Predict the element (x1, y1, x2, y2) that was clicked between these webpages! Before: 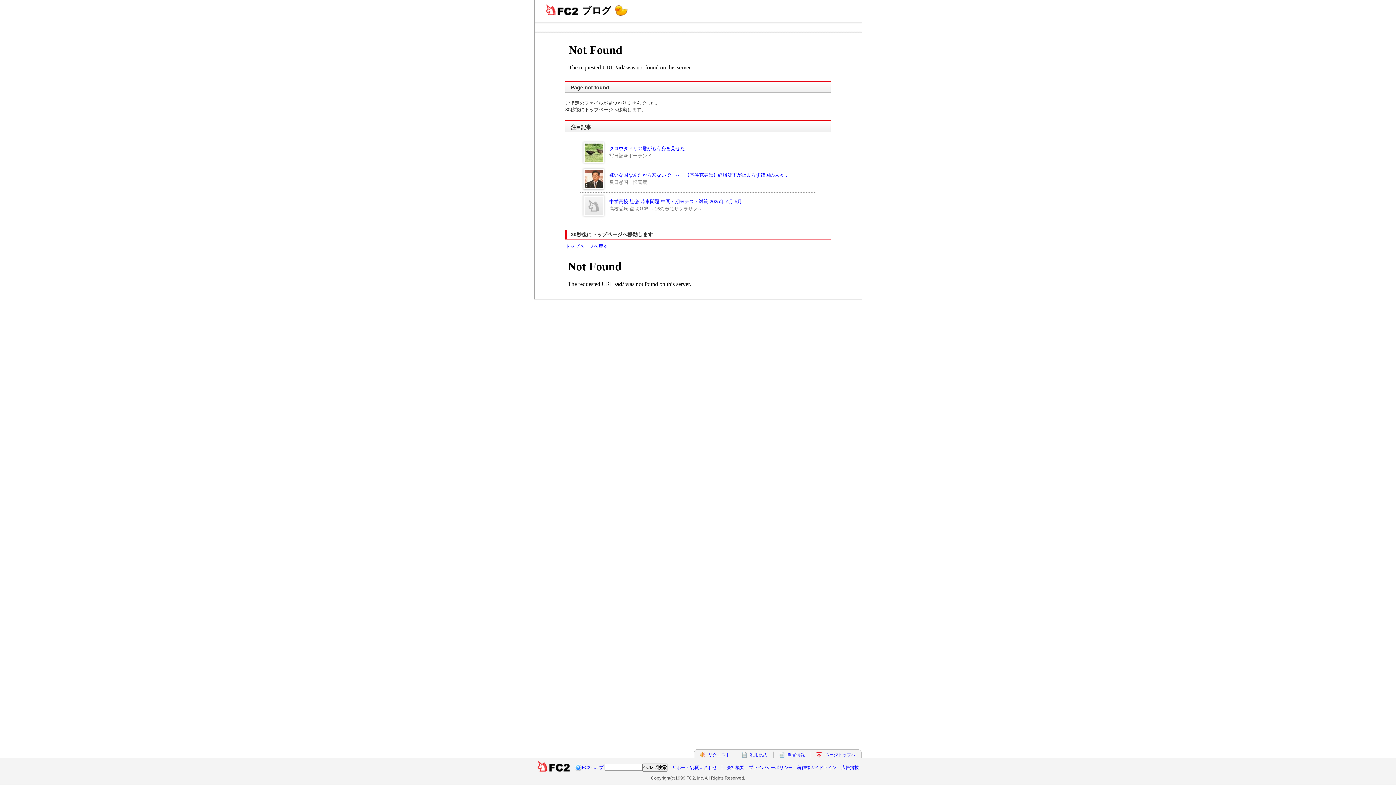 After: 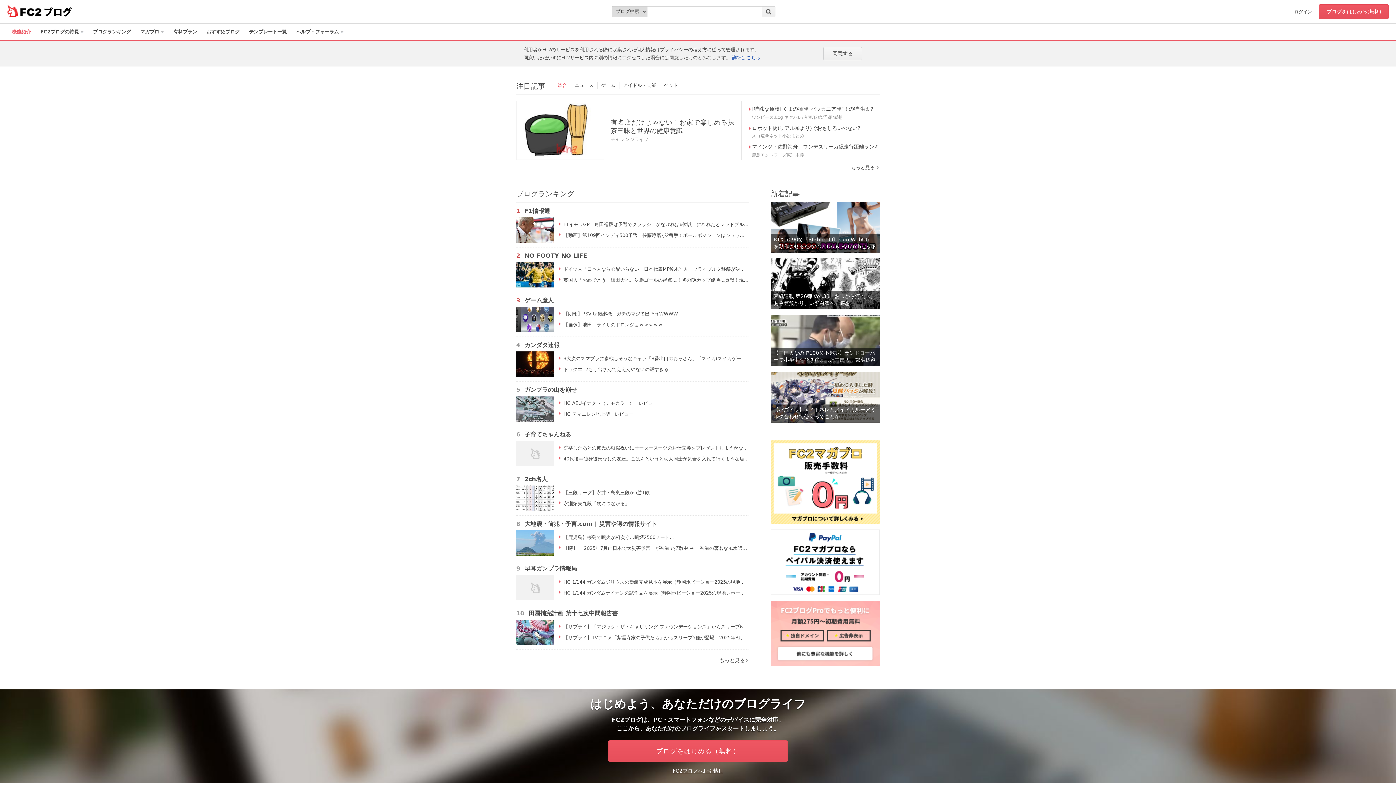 Action: label: トップページへ戻る bbox: (565, 243, 608, 249)